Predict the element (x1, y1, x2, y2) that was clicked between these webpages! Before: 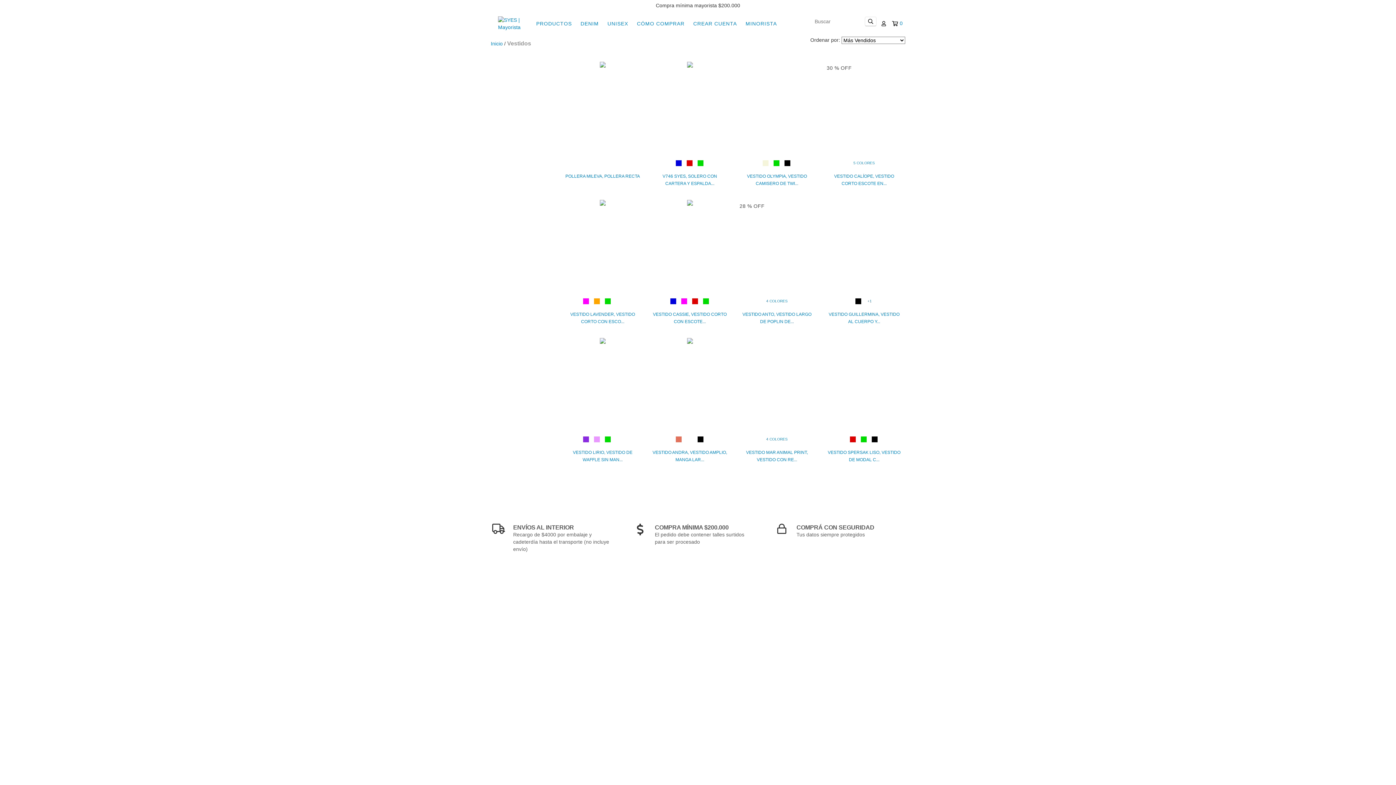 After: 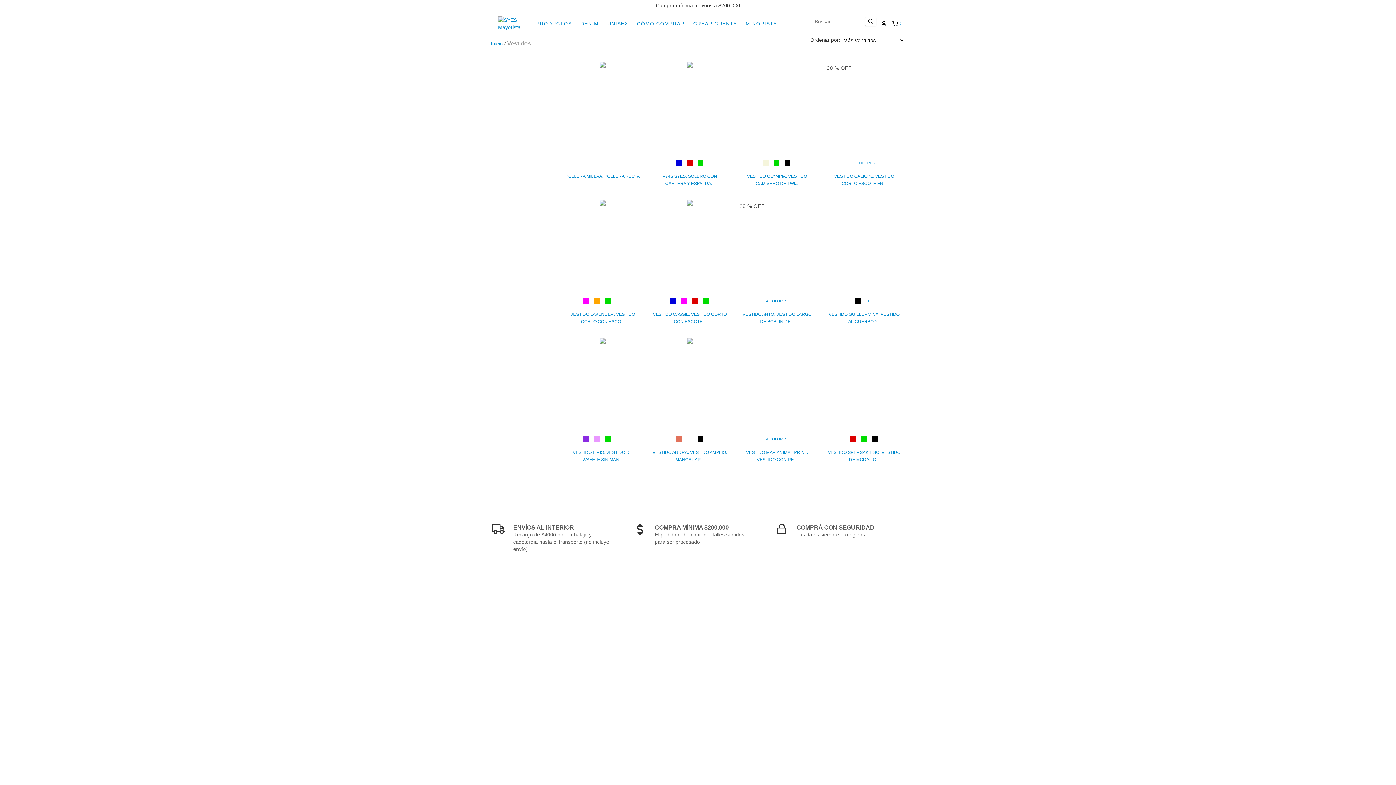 Action: label: 0 bbox: (892, 20, 902, 27)